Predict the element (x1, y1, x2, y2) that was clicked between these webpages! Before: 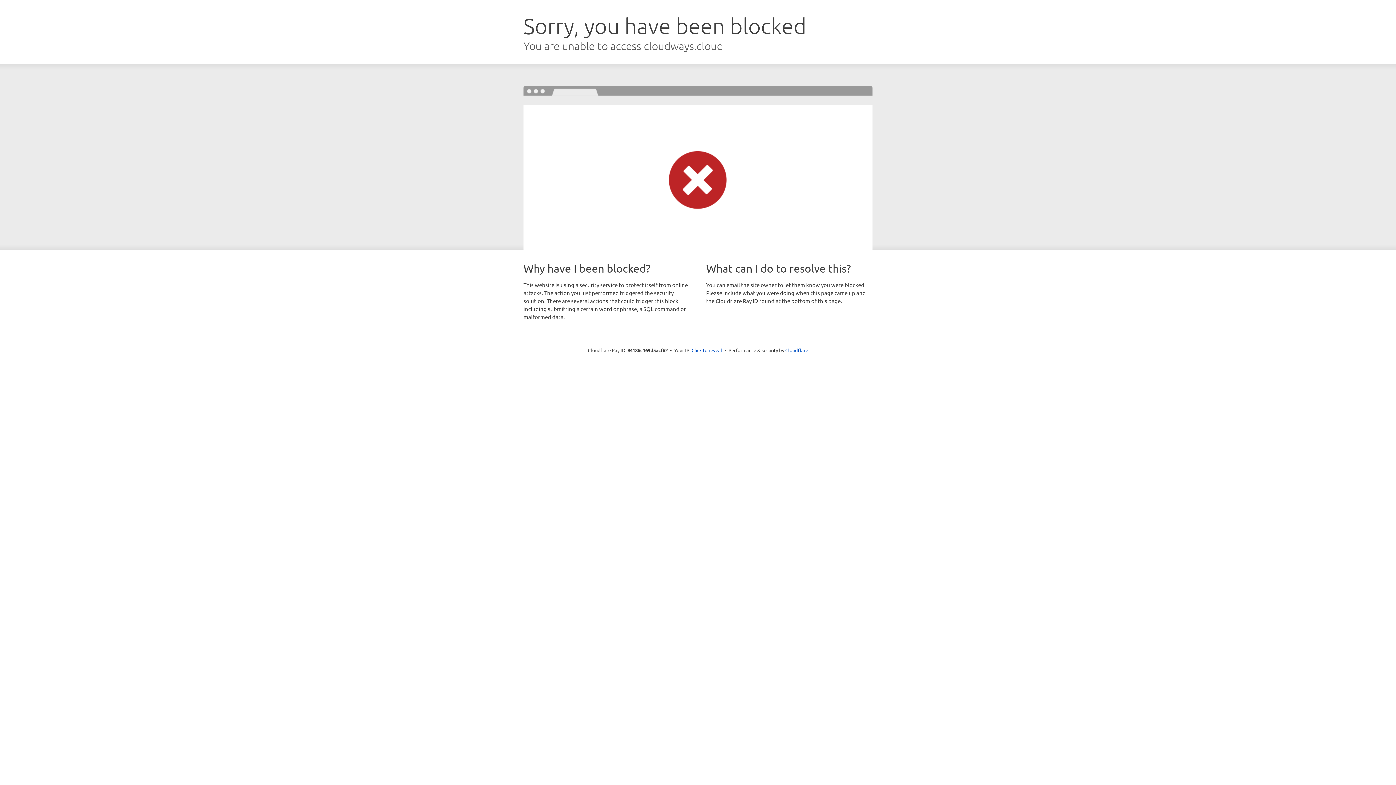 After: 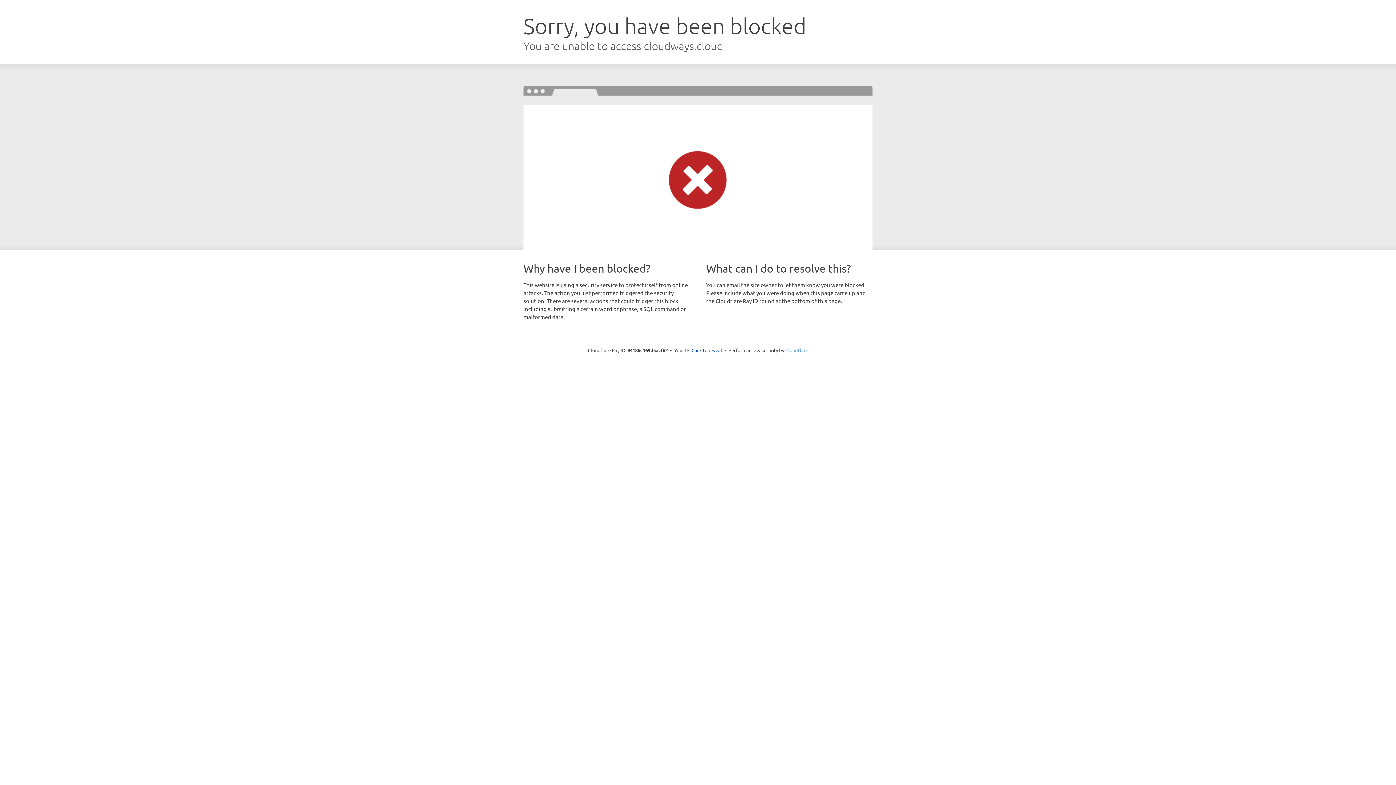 Action: label: Cloudflare bbox: (785, 347, 808, 353)